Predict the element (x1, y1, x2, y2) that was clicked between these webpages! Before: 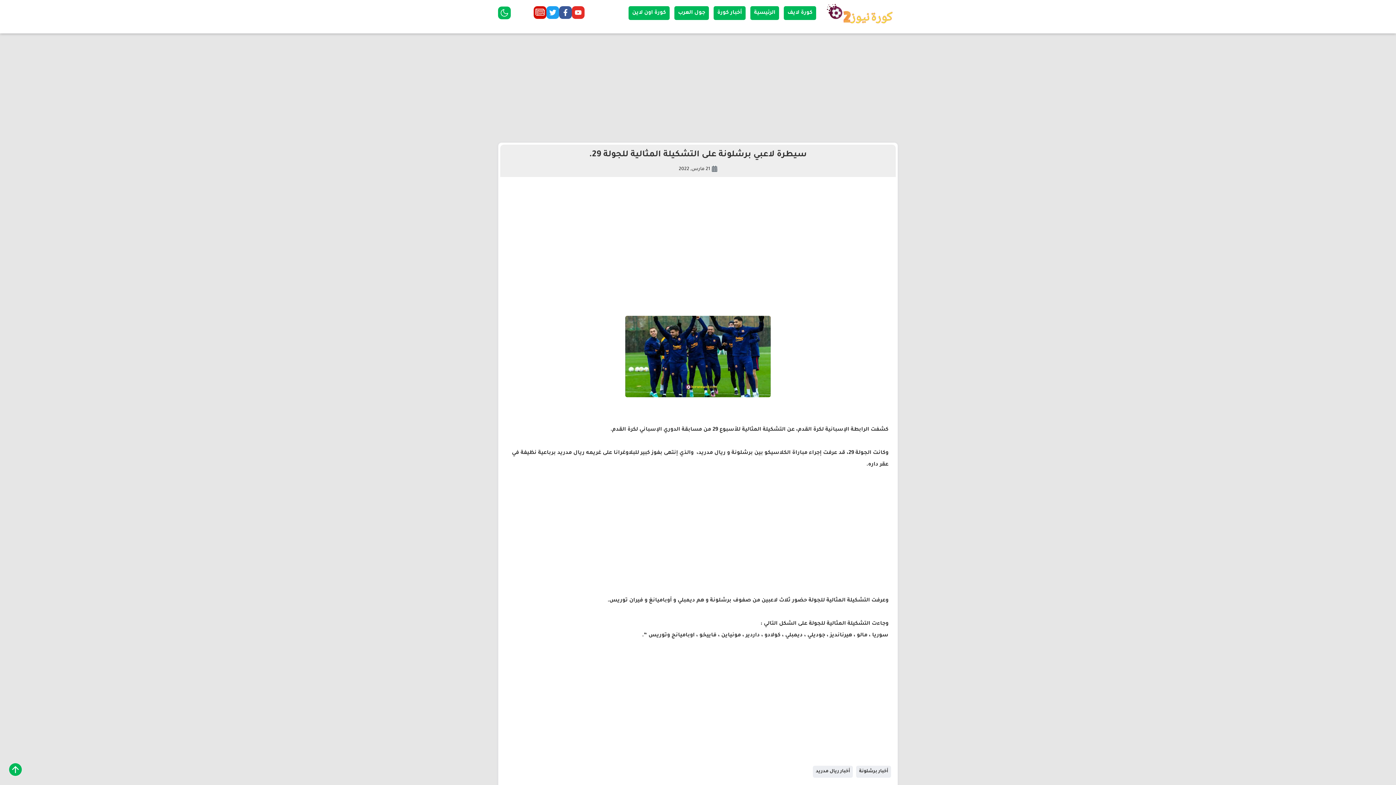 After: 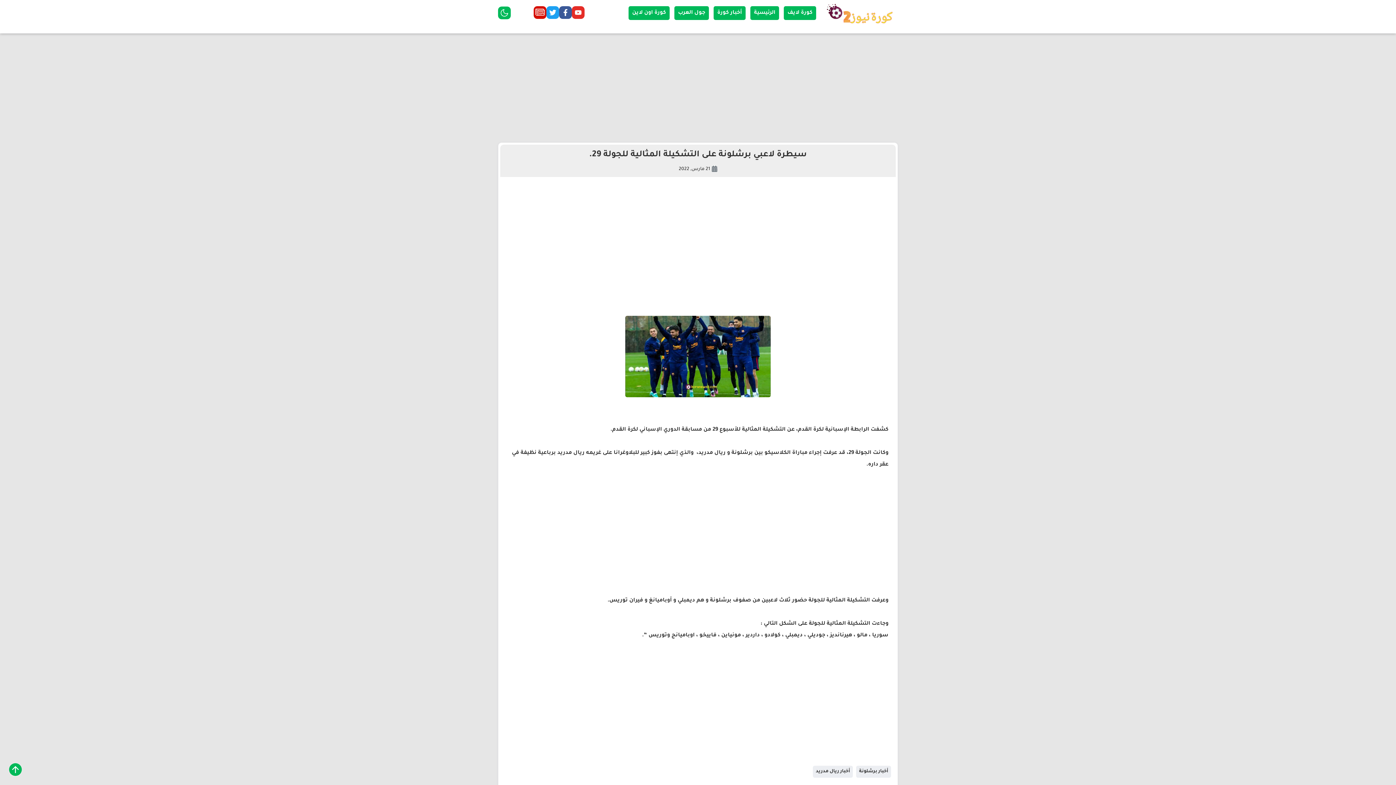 Action: bbox: (533, 6, 546, 22)